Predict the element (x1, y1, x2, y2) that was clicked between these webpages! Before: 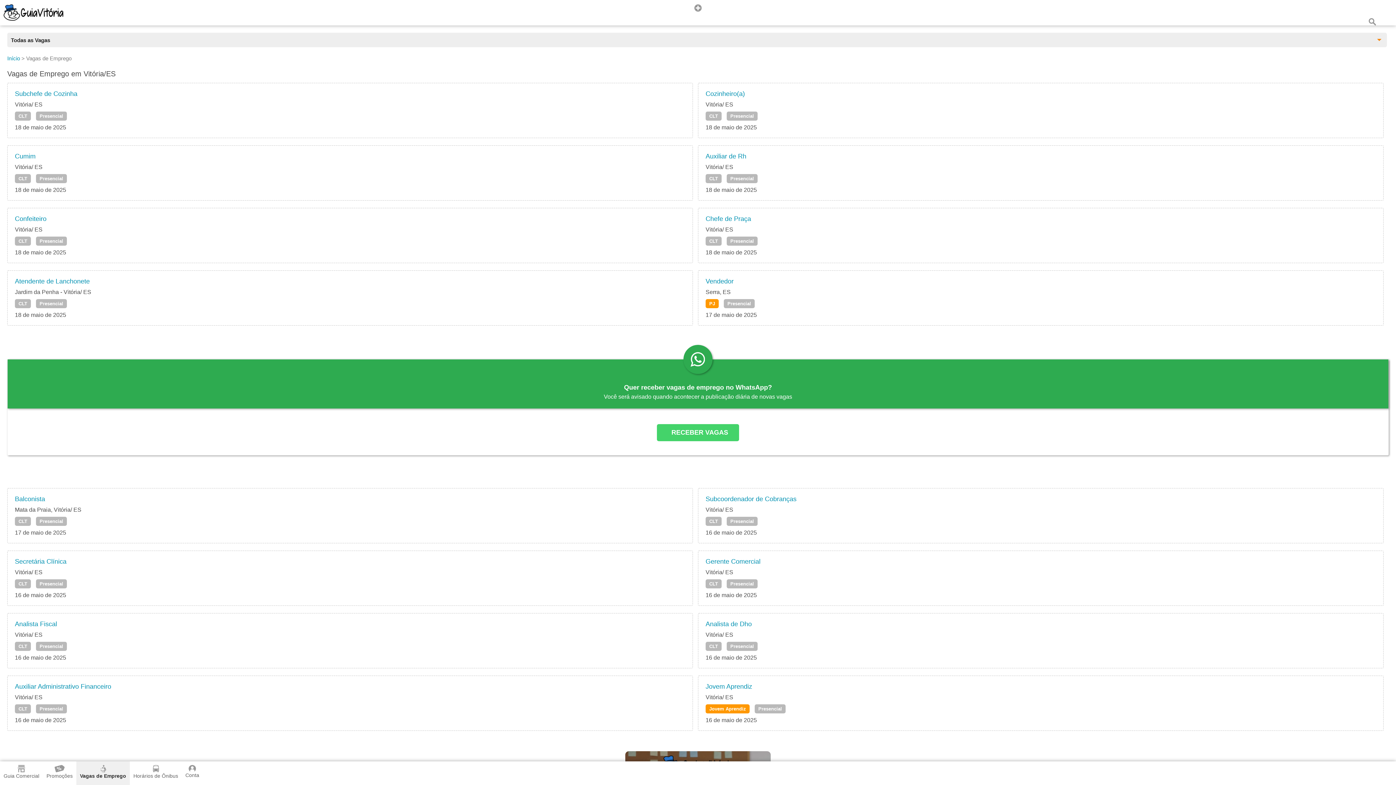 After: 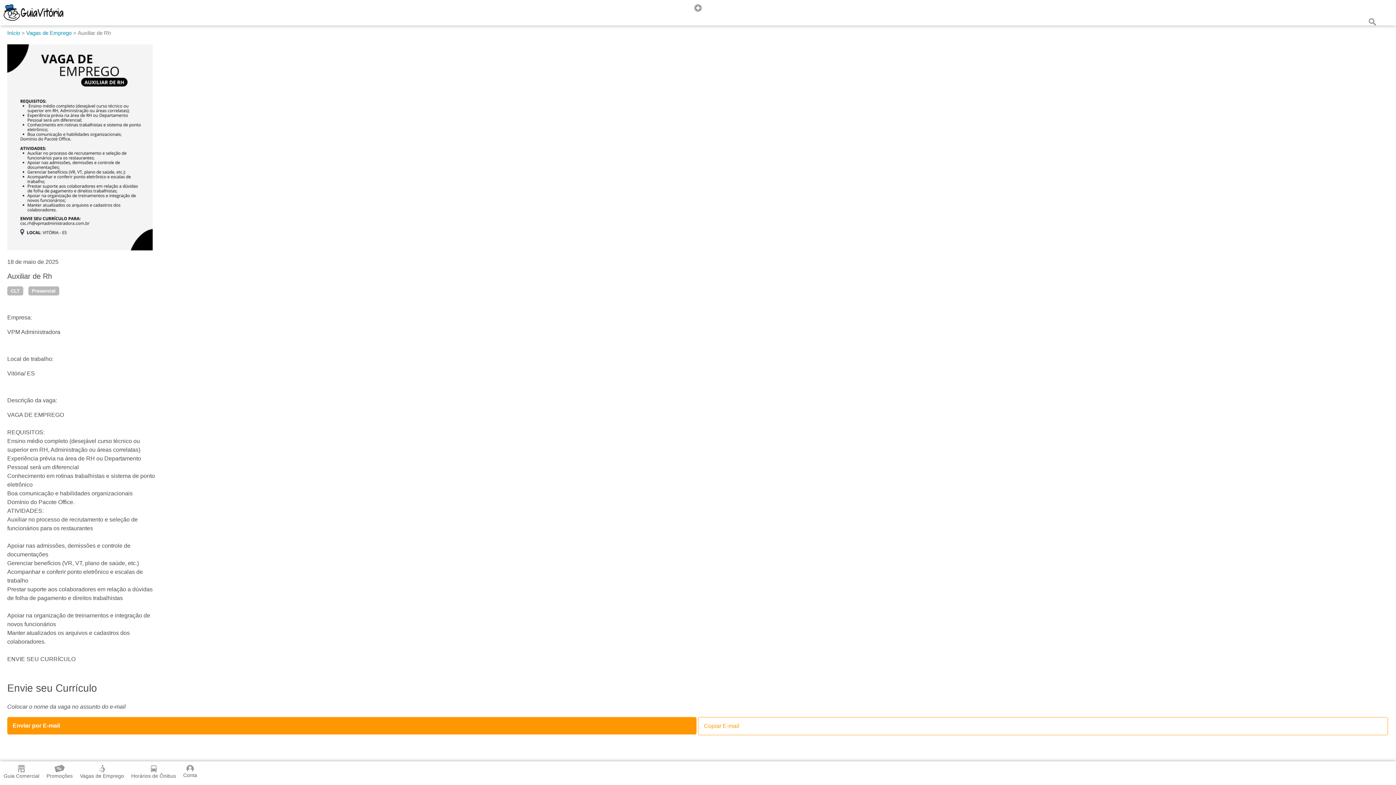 Action: label: Auxiliar de Rh bbox: (705, 152, 746, 160)